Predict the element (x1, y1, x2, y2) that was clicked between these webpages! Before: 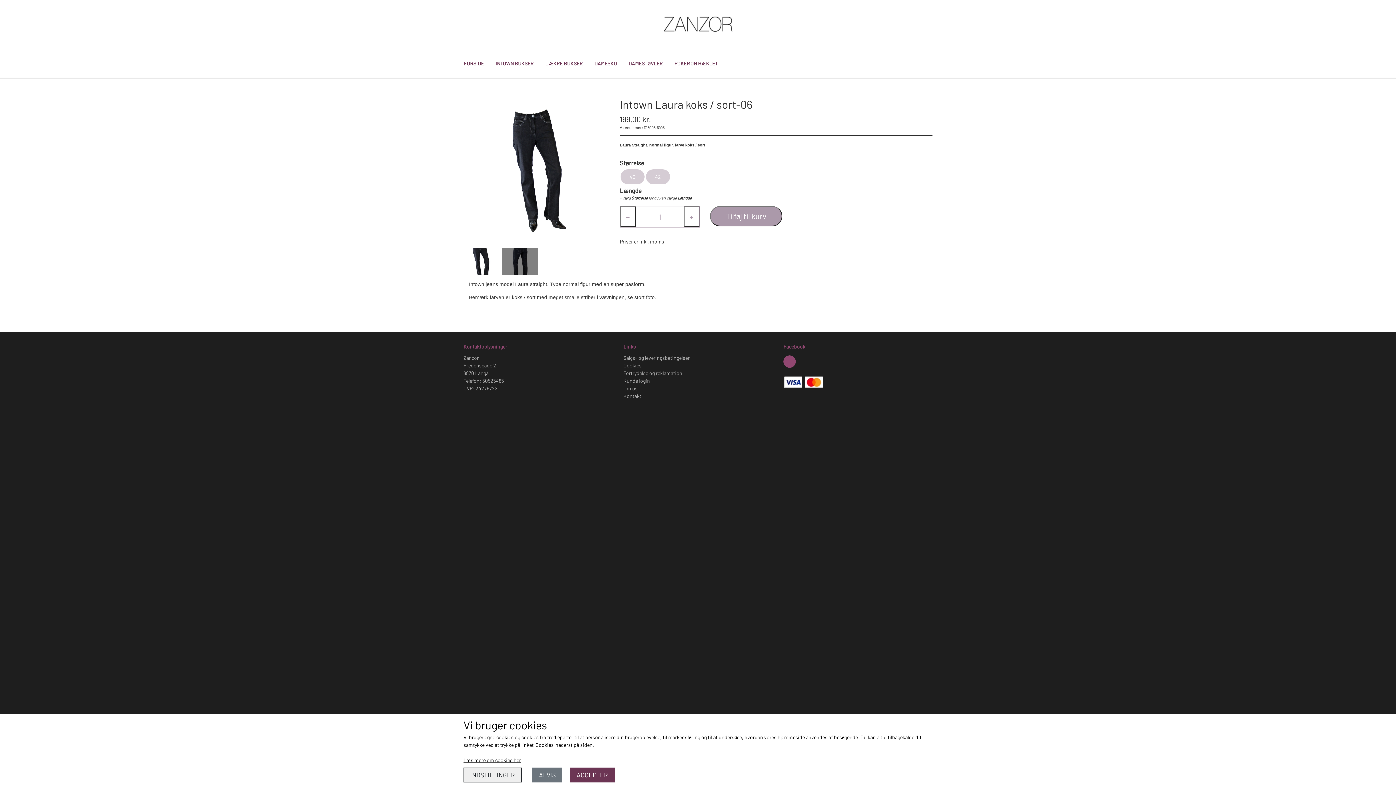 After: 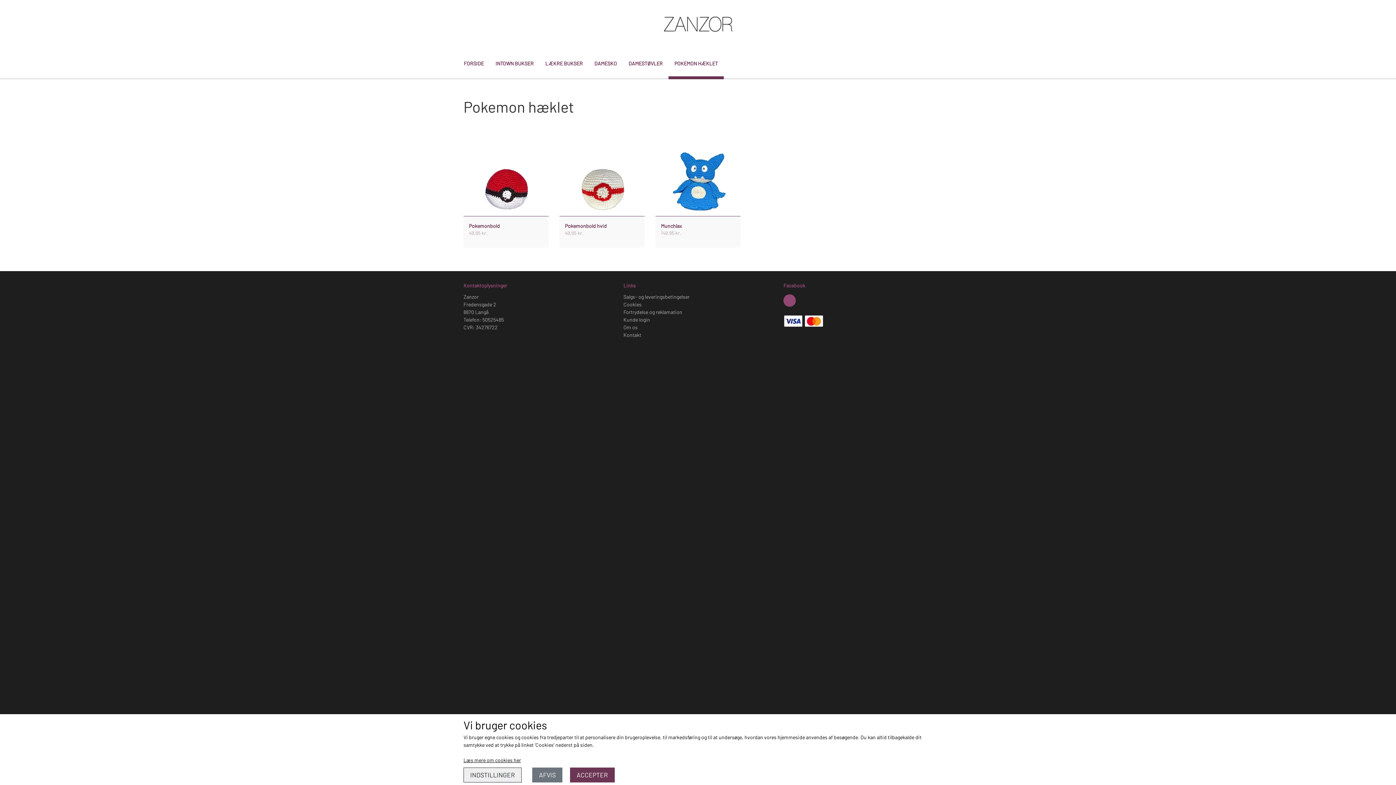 Action: label: POKEMON HÆKLET bbox: (668, 47, 724, 79)